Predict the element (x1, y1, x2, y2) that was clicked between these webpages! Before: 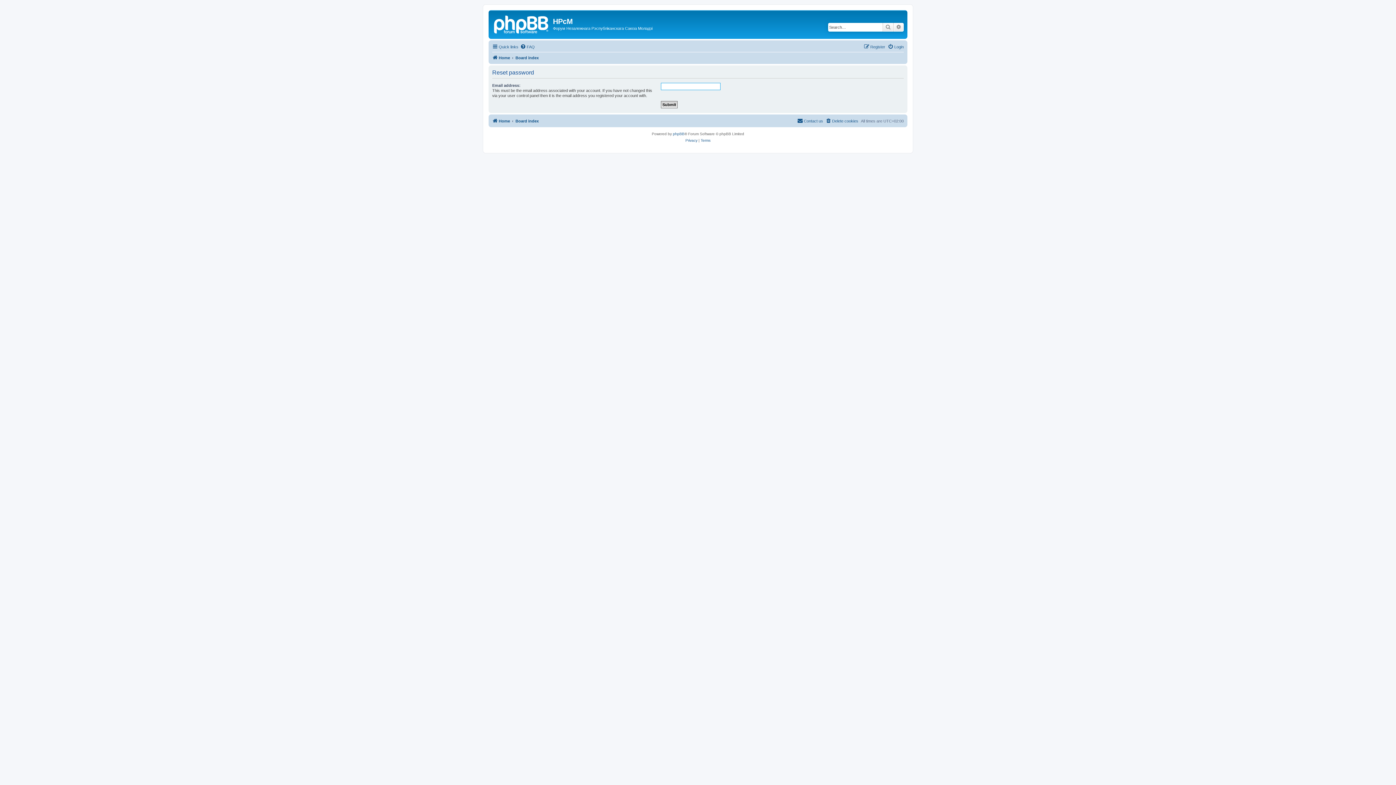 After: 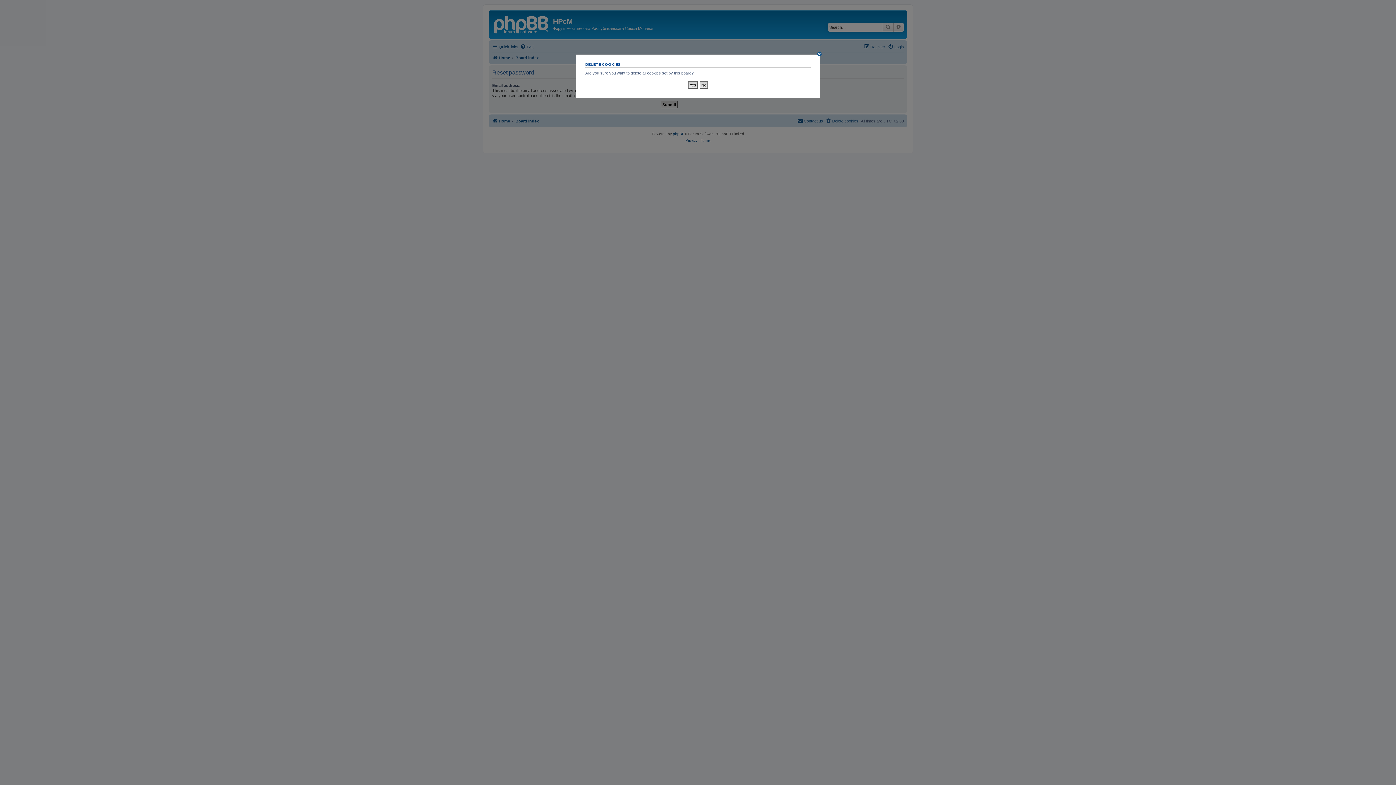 Action: label: Delete cookies bbox: (825, 116, 858, 125)